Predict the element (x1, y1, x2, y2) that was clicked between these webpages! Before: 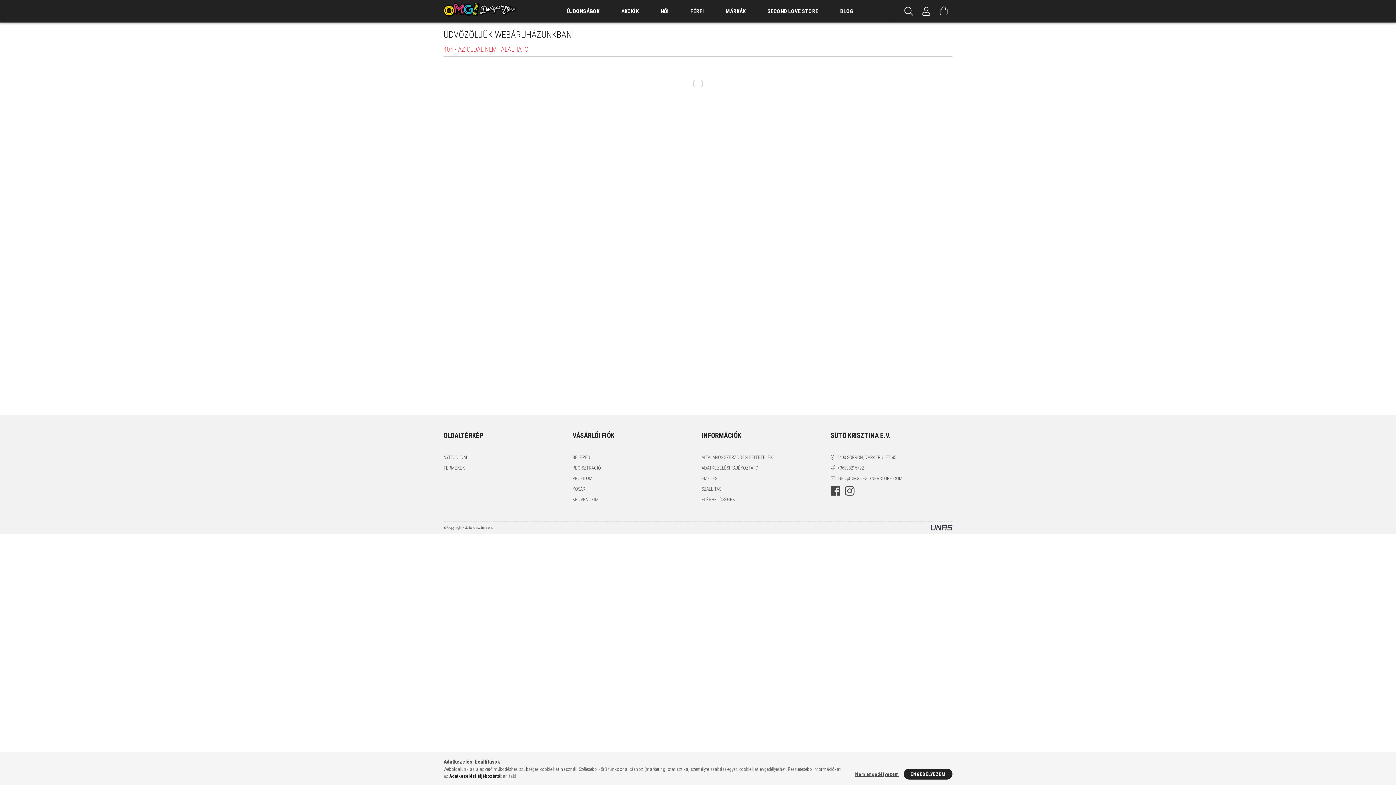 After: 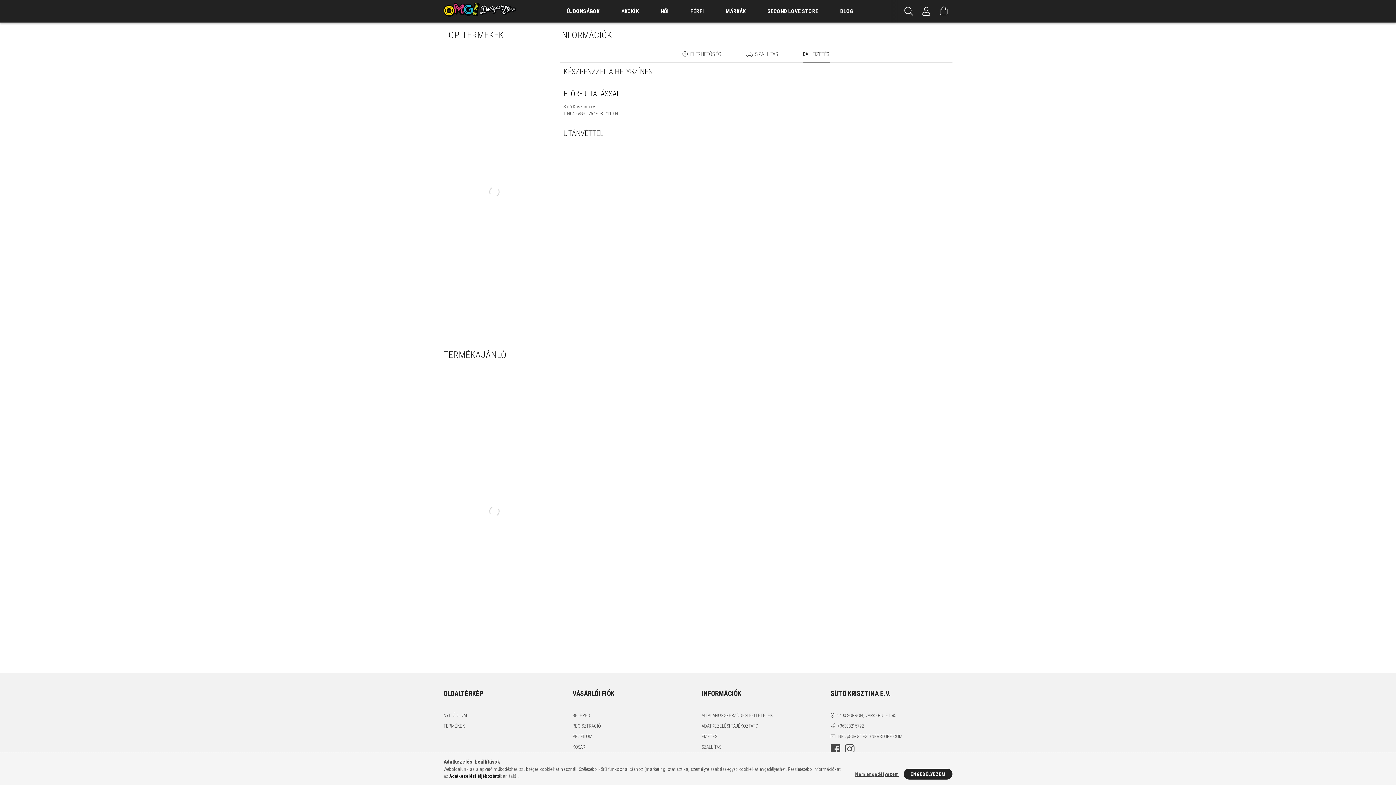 Action: bbox: (701, 475, 717, 482) label: FIZETÉS